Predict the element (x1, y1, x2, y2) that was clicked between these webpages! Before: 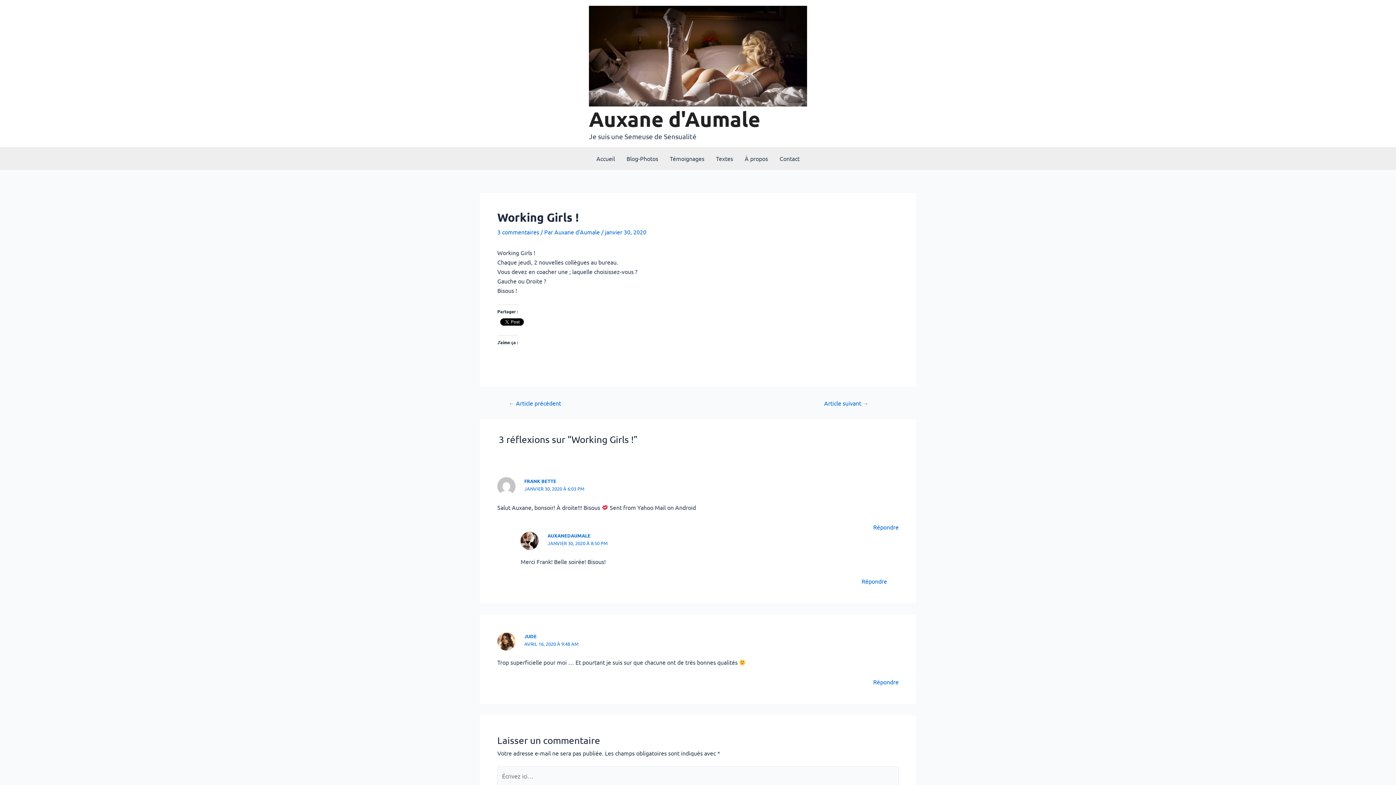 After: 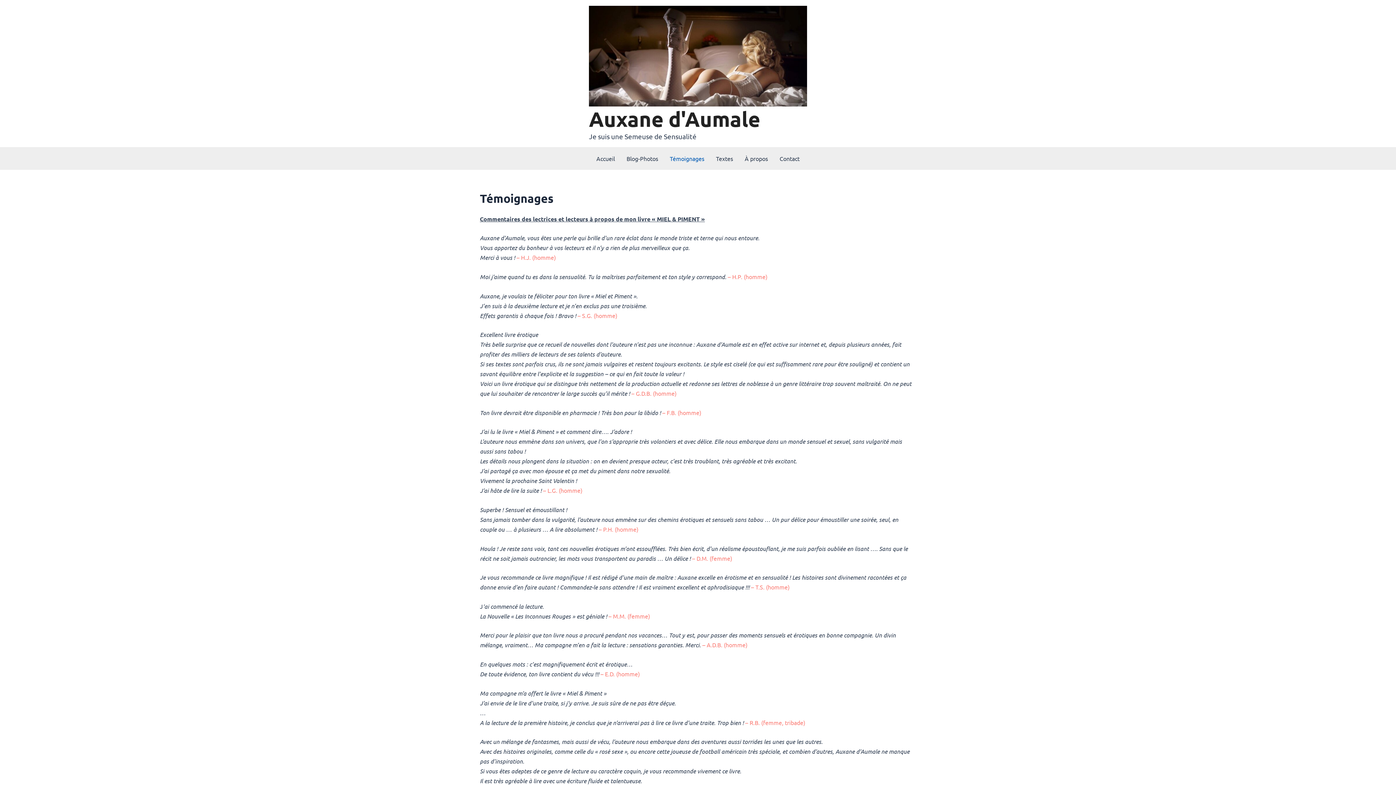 Action: bbox: (664, 147, 710, 169) label: Témoignages